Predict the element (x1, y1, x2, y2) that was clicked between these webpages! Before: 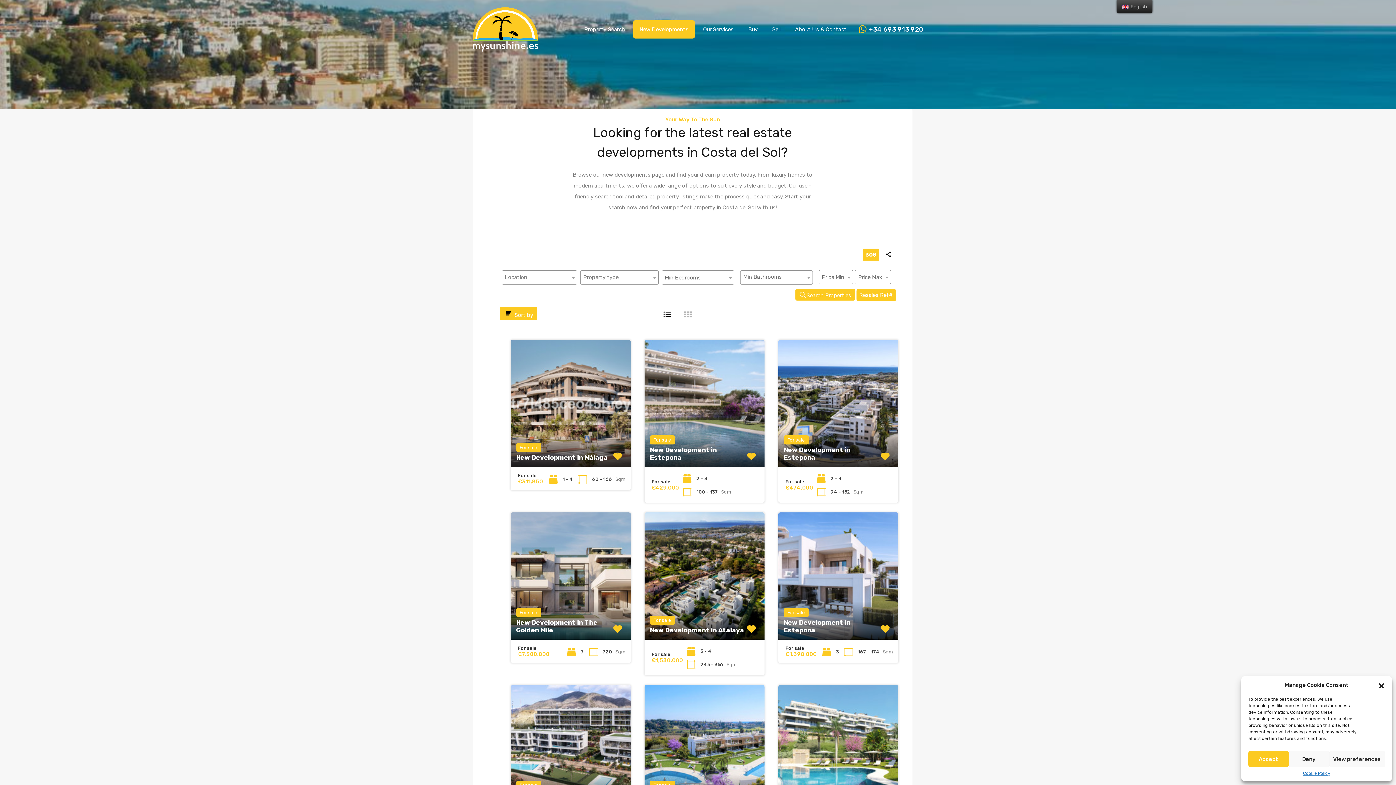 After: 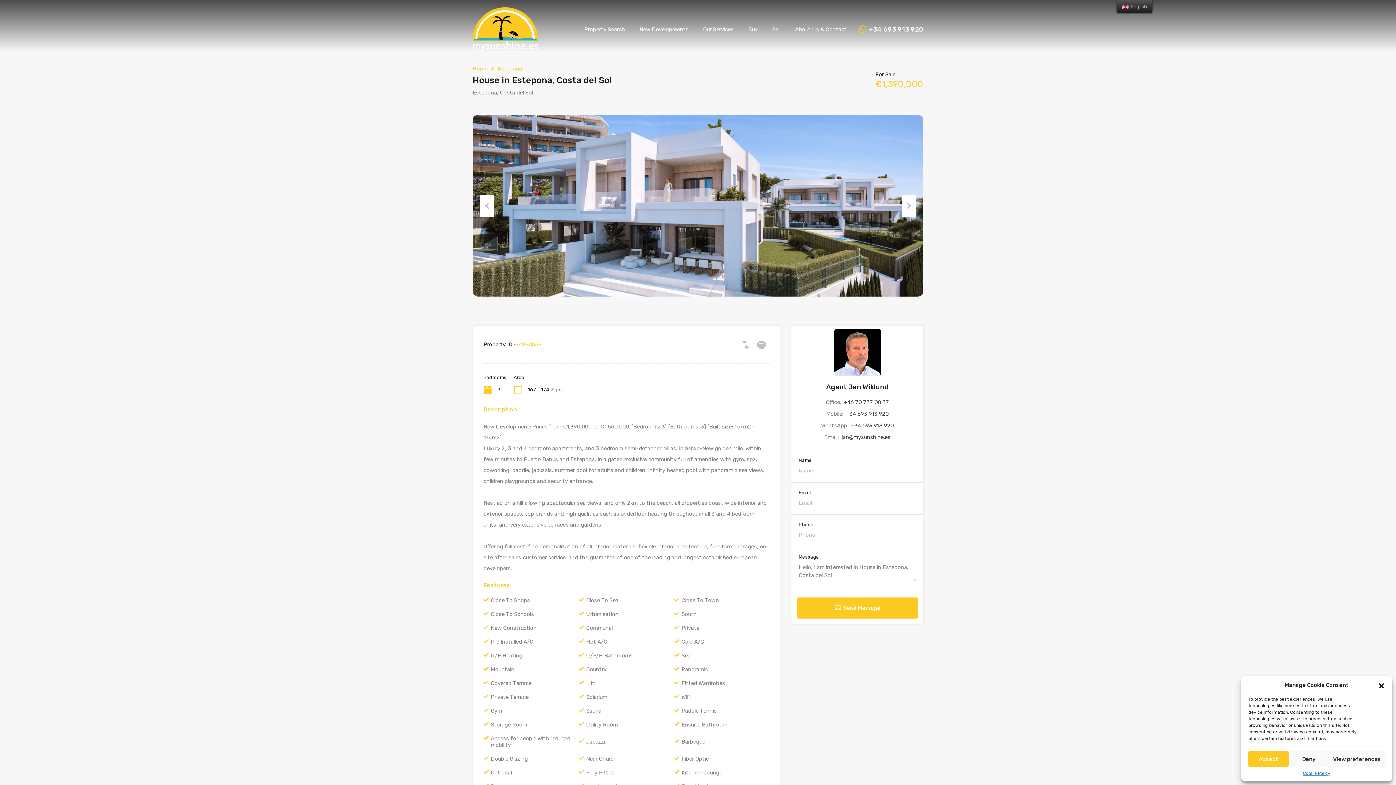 Action: bbox: (772, 506, 904, 646)